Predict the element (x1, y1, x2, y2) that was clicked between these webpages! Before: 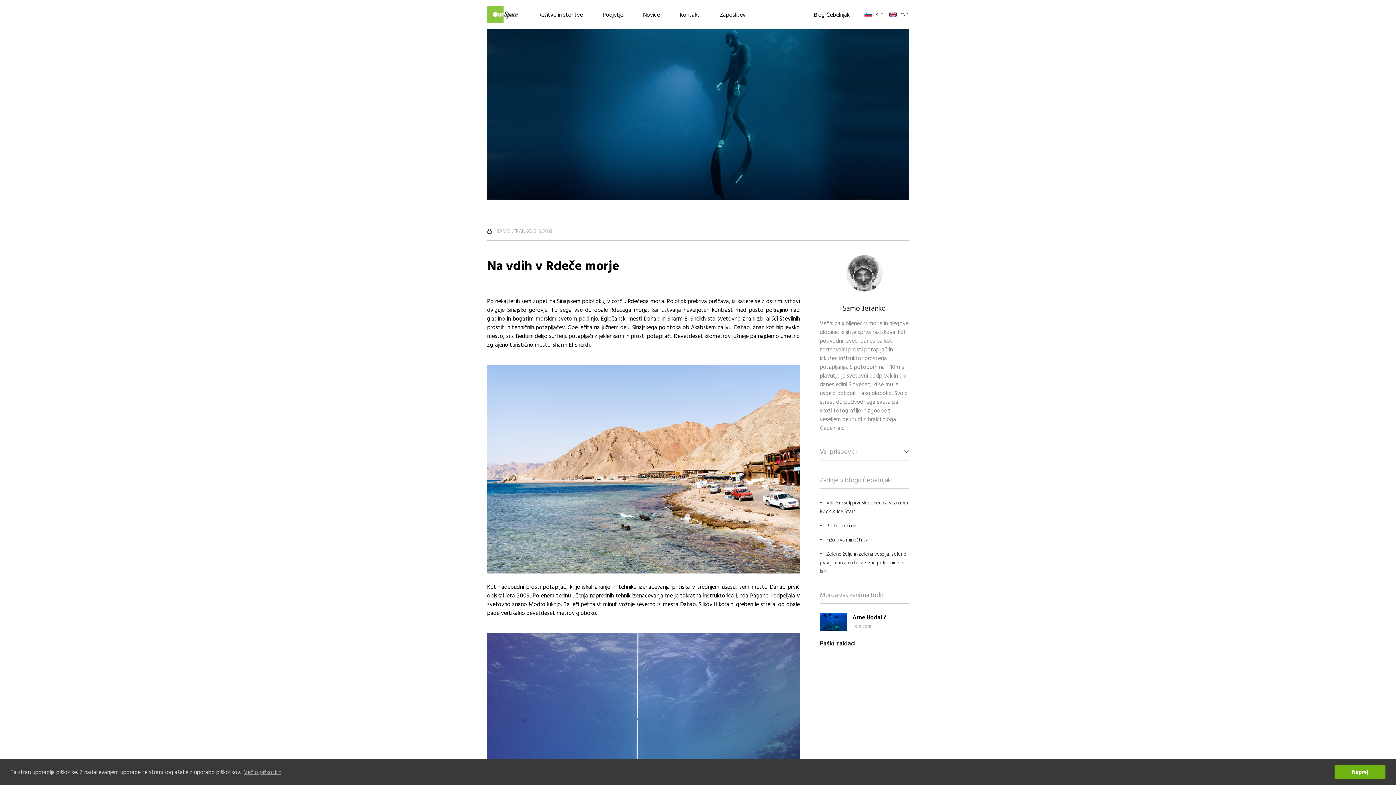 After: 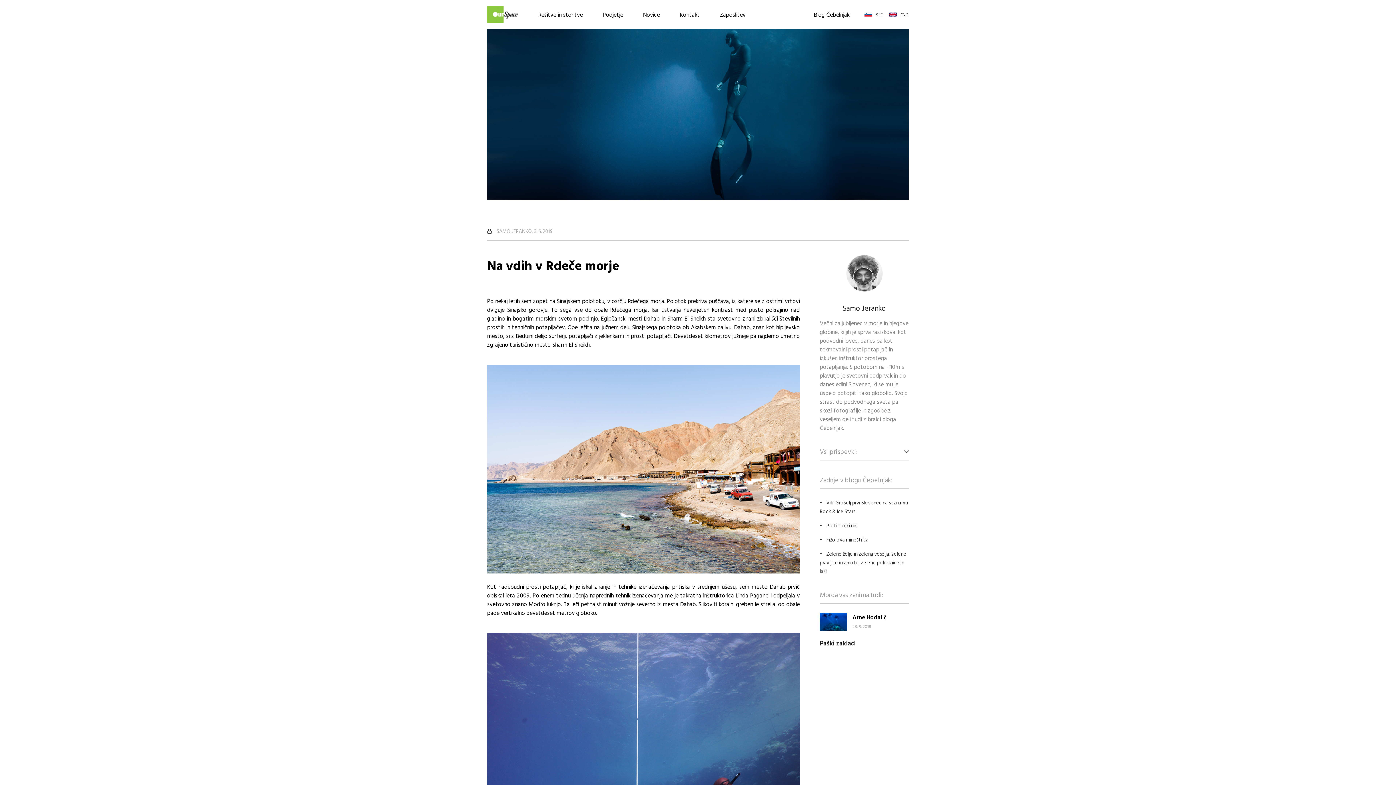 Action: label: dismiss cookie message bbox: (1334, 765, 1385, 779)